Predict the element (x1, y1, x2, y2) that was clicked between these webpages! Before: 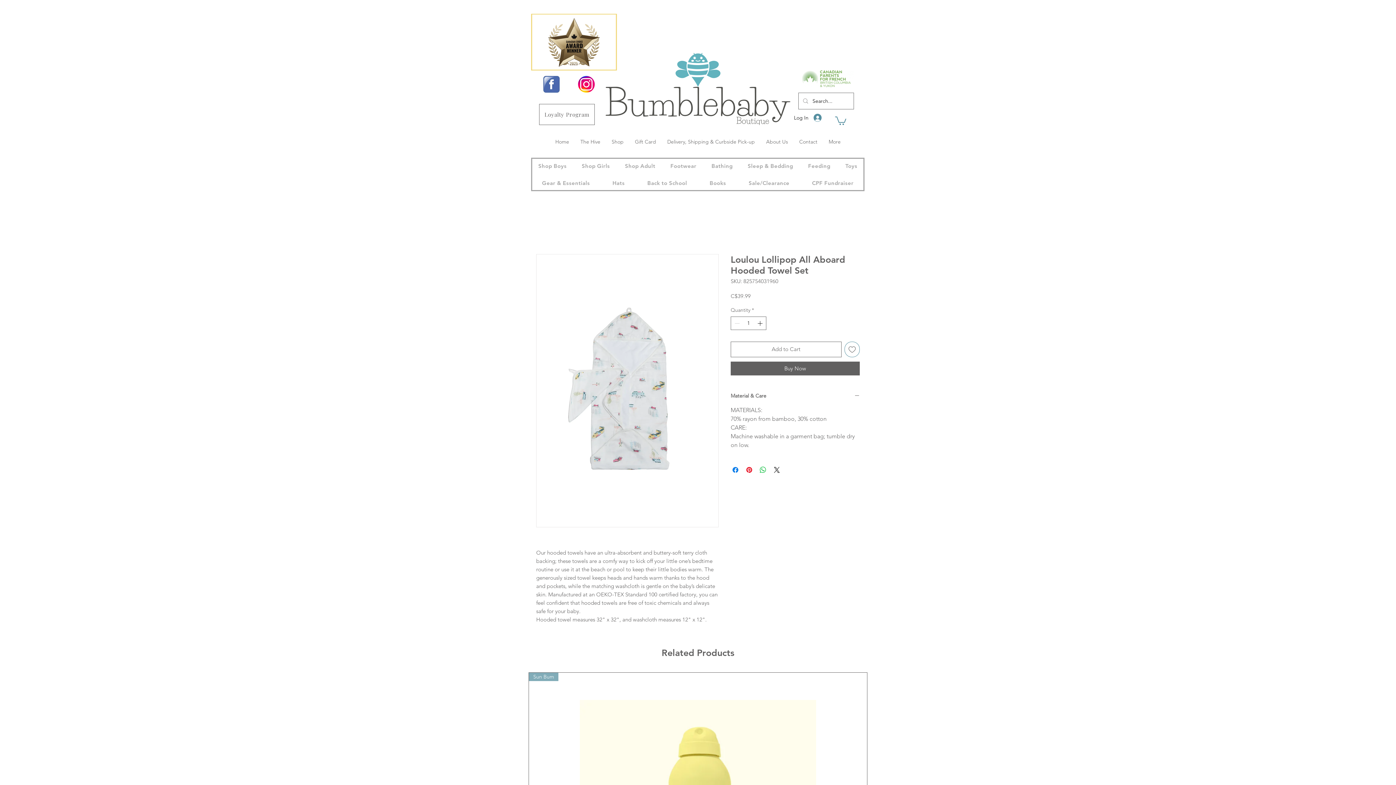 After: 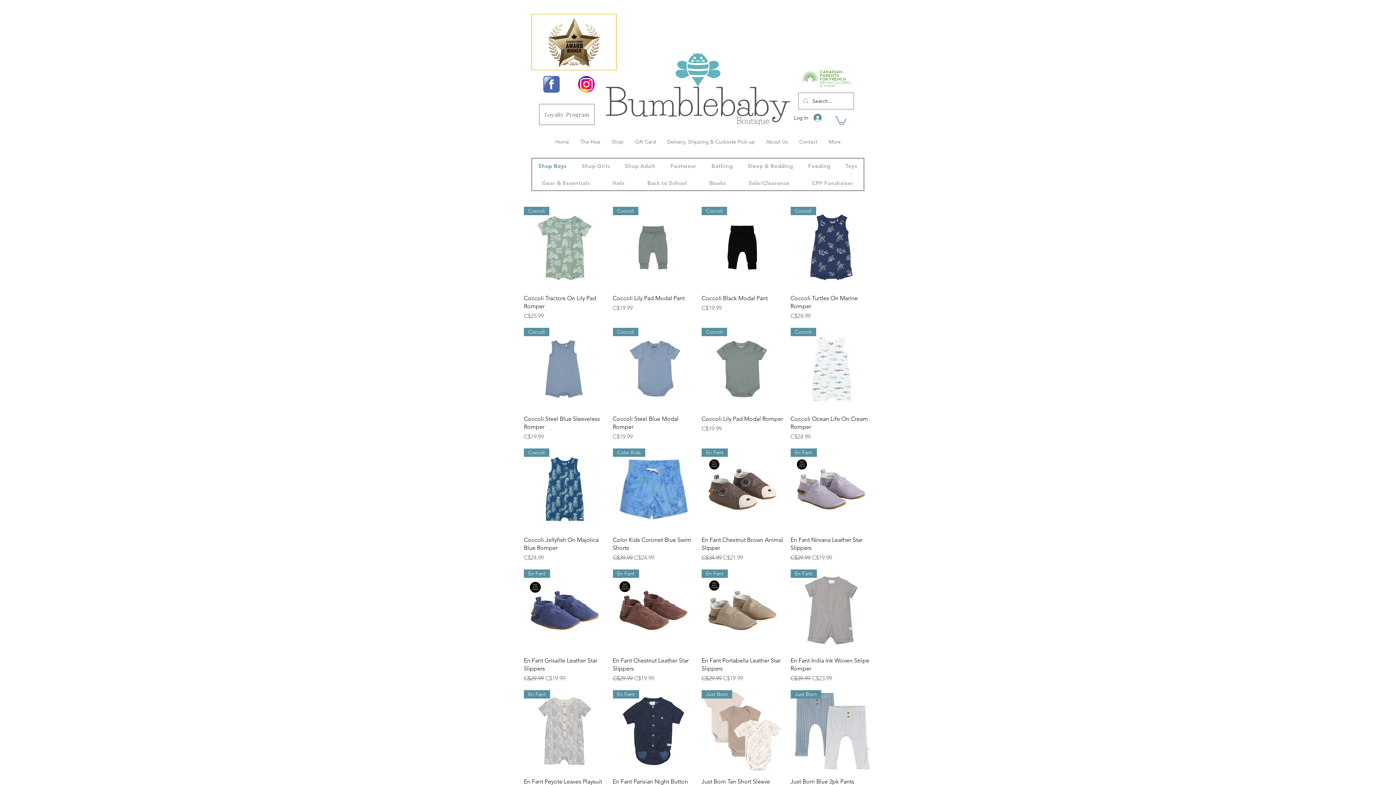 Action: bbox: (532, 158, 572, 173) label: Shop Boys